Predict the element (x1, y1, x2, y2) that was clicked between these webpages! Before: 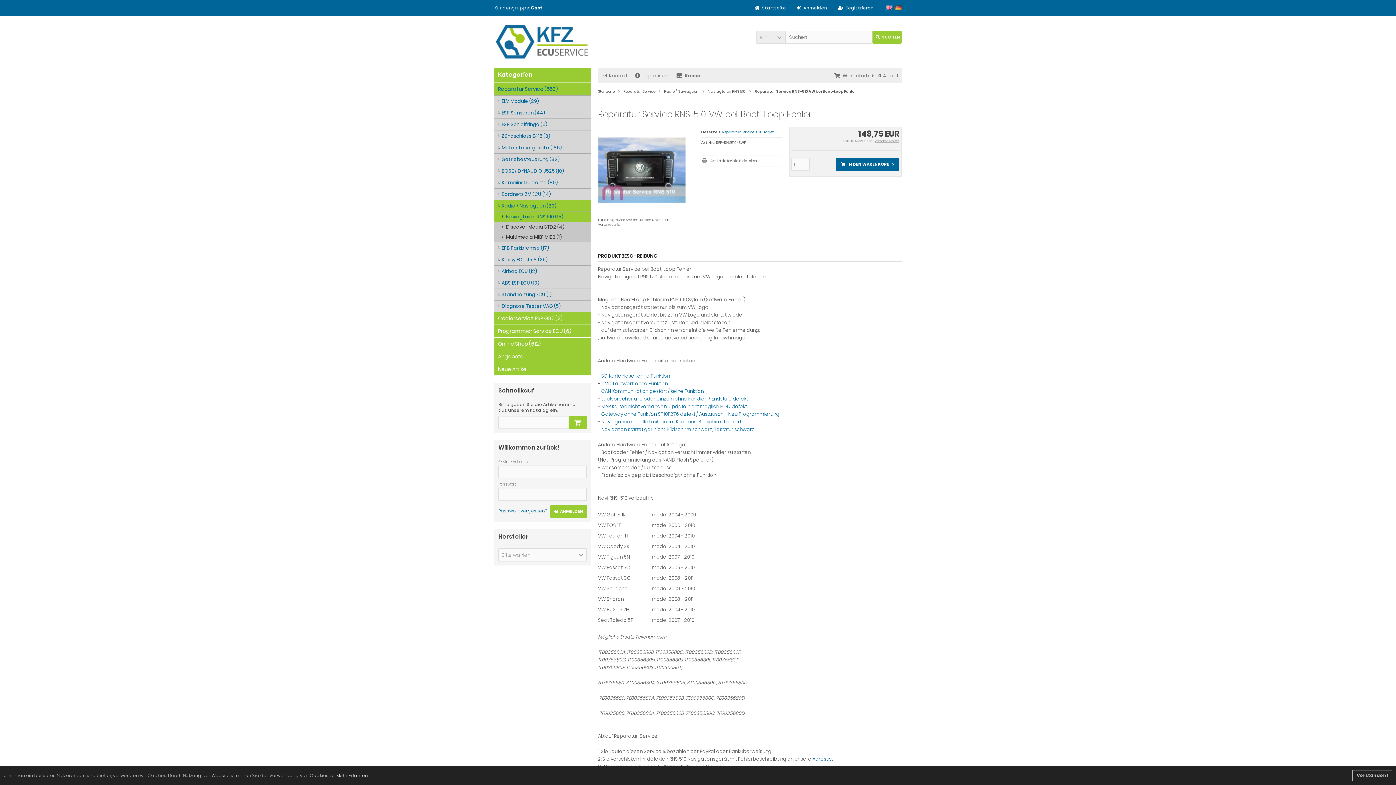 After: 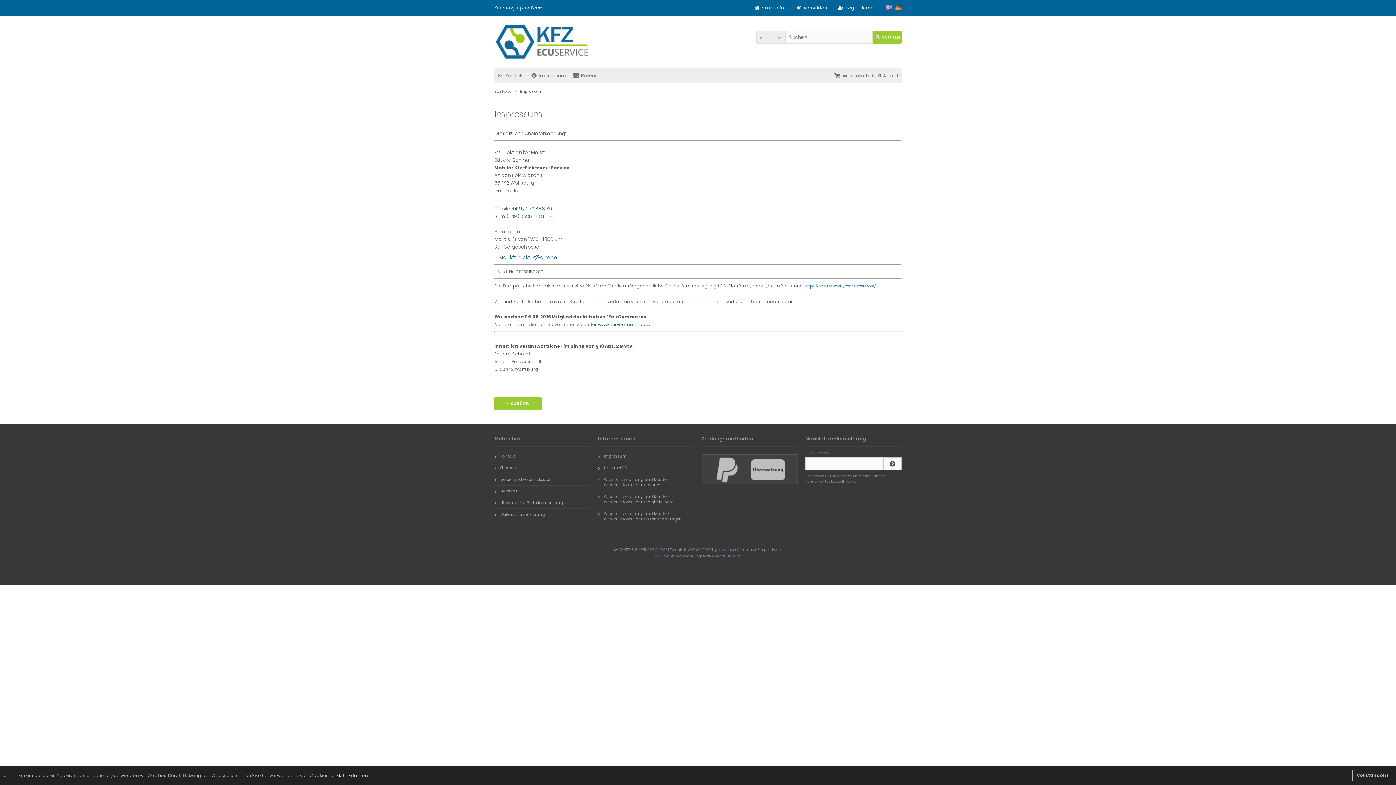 Action: label: Impressum bbox: (635, 72, 669, 79)